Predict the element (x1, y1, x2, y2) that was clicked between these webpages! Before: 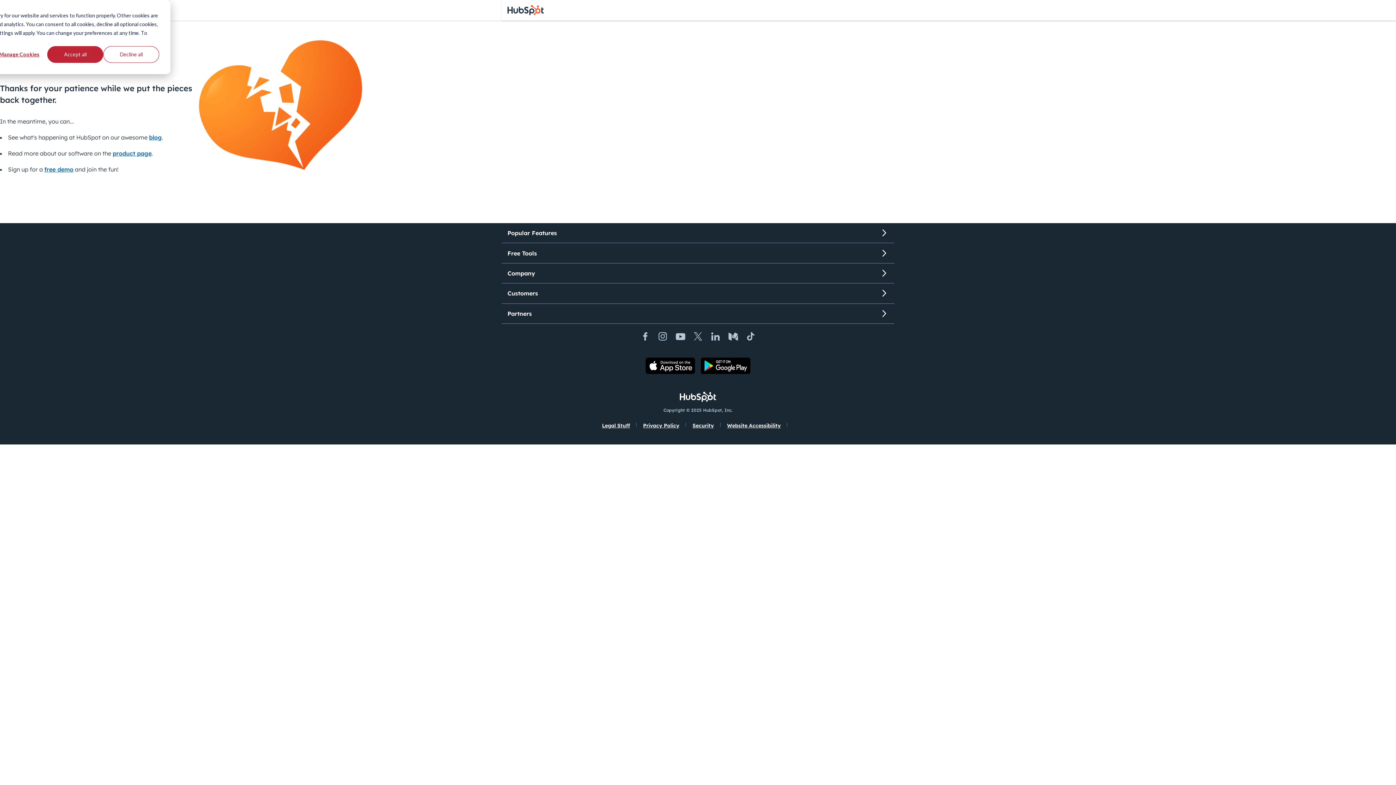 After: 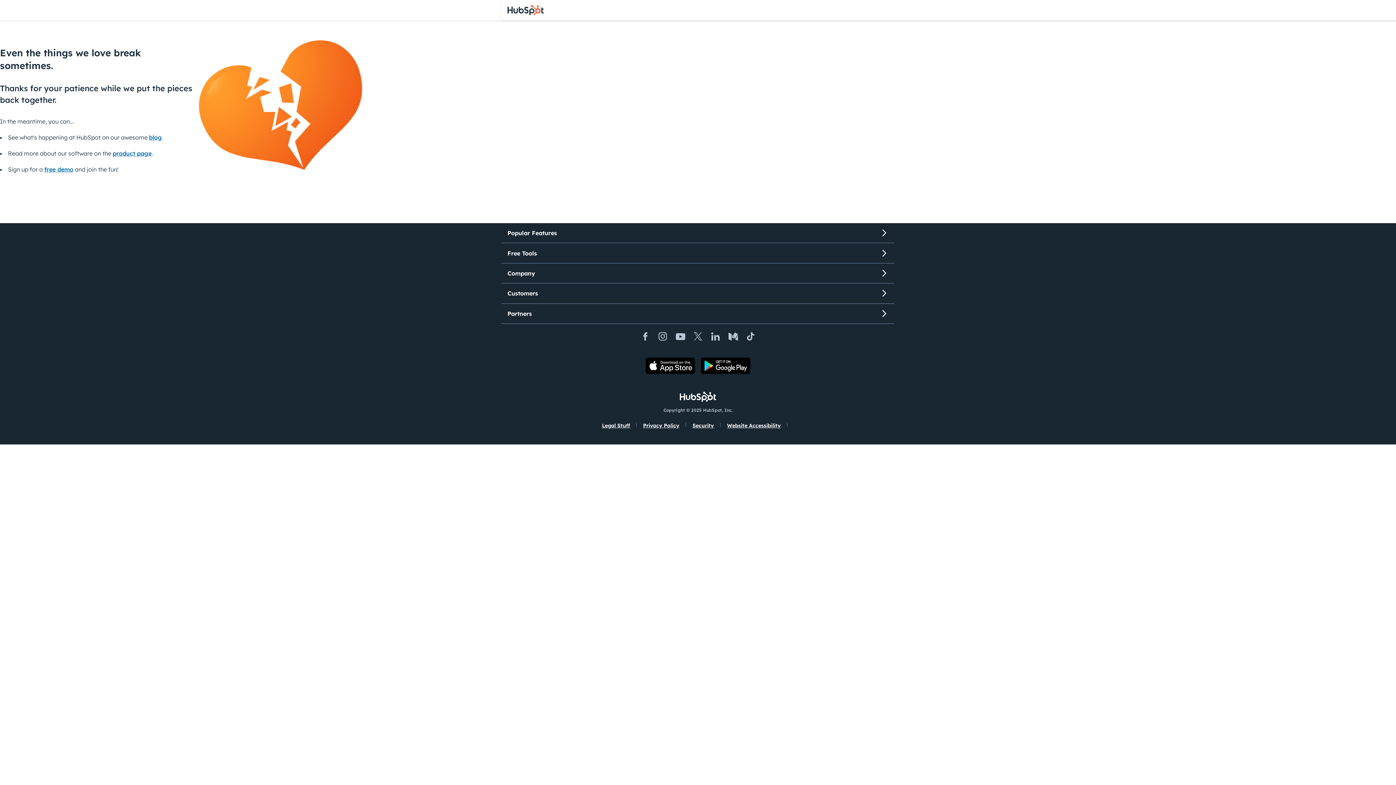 Action: label: Decline all bbox: (103, 46, 159, 62)